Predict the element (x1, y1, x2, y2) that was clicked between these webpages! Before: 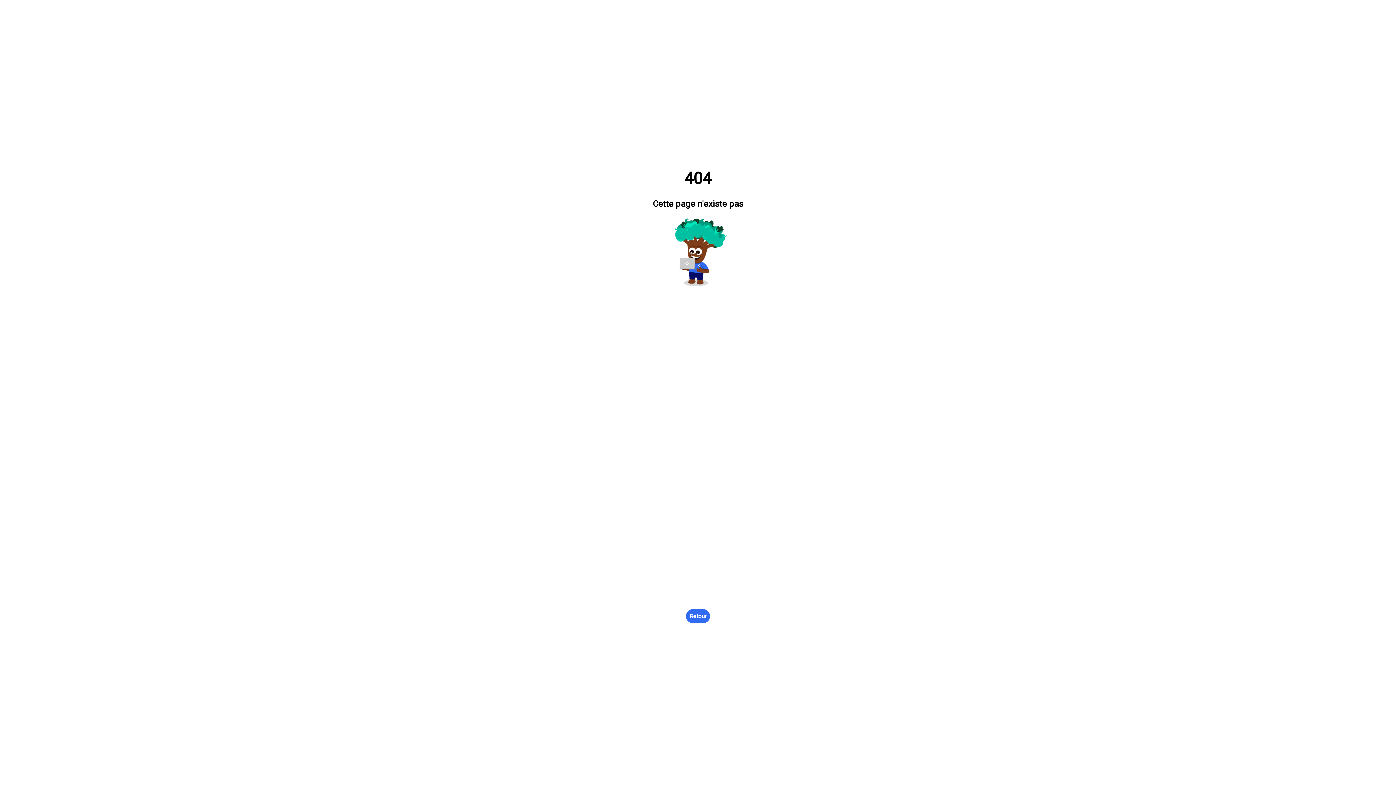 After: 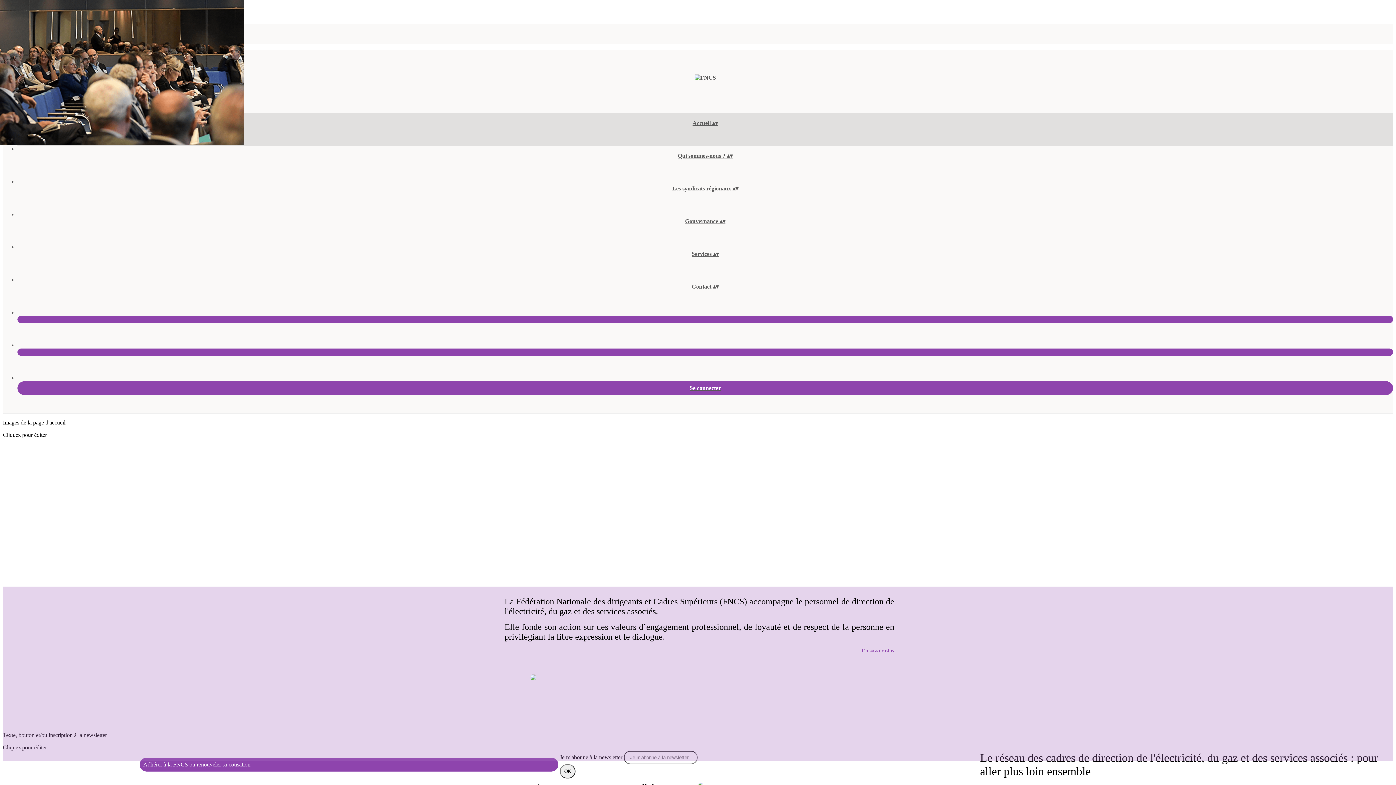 Action: label: Retour bbox: (686, 609, 710, 623)